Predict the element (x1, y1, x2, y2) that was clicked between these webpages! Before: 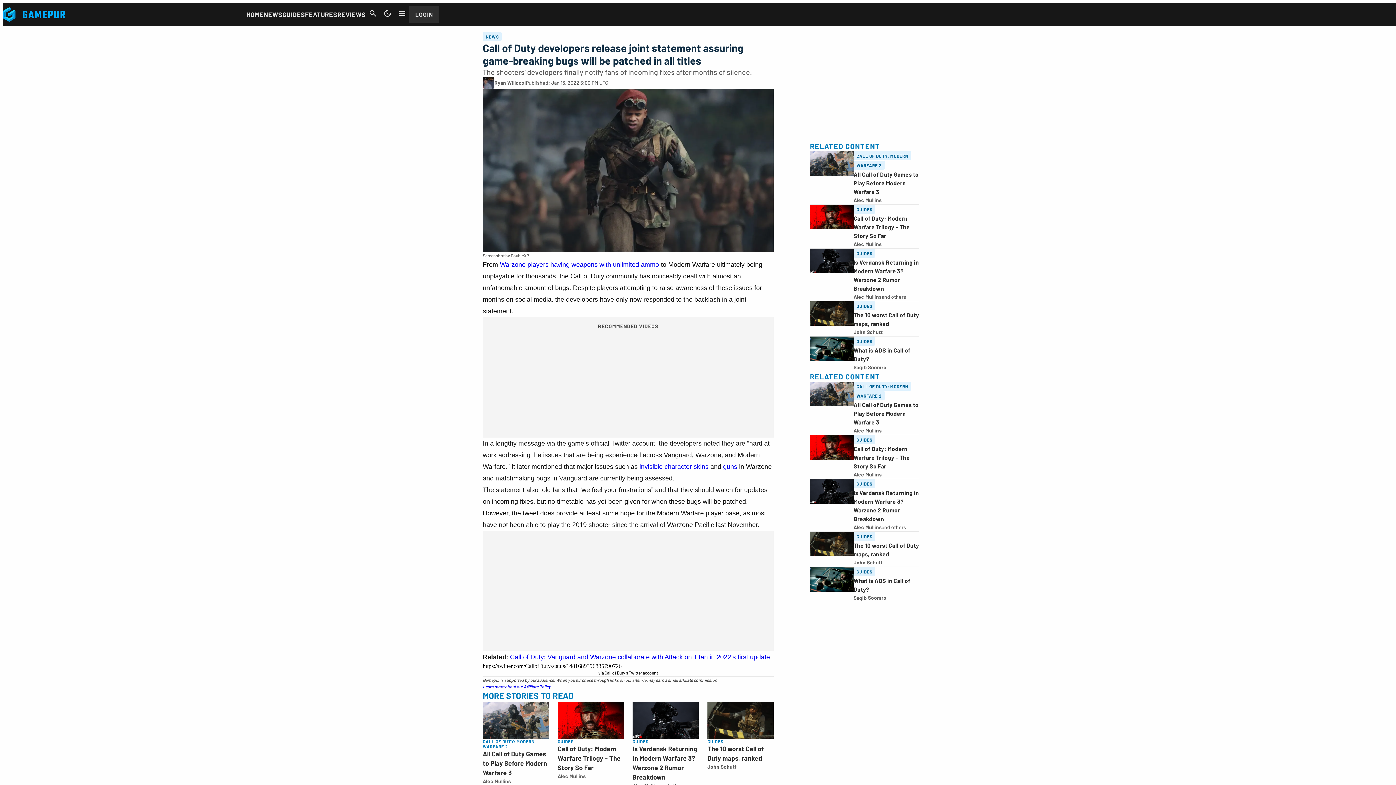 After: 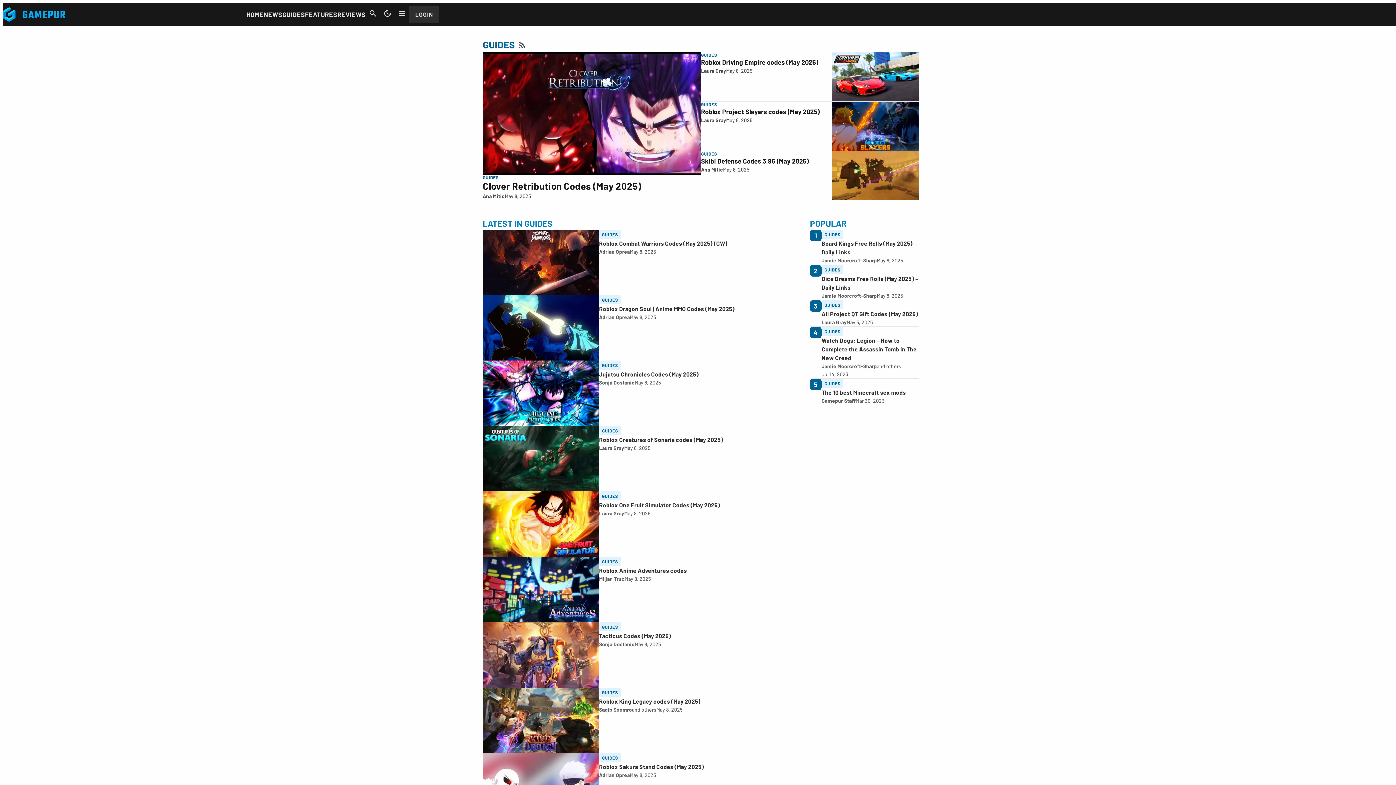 Action: label: GUIDES bbox: (632, 738, 648, 744)